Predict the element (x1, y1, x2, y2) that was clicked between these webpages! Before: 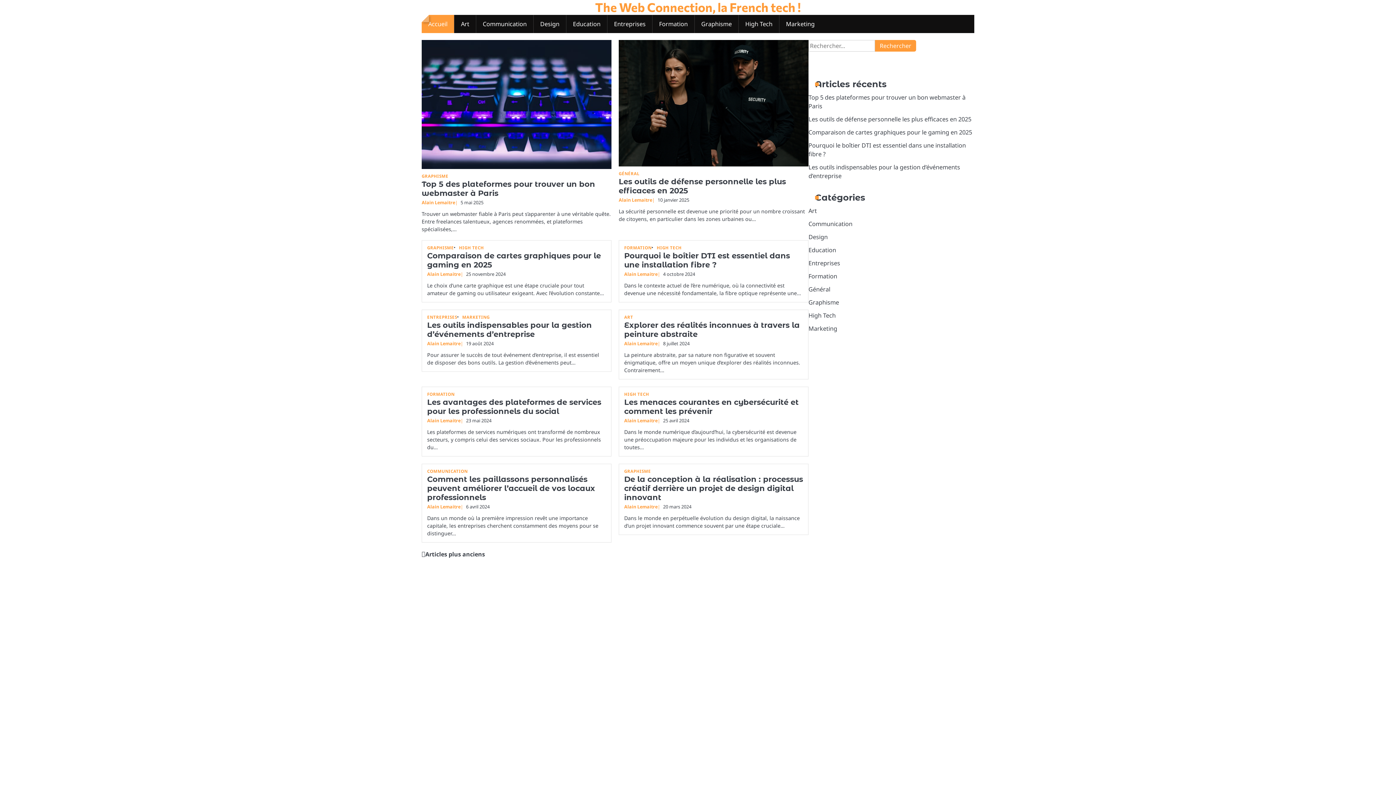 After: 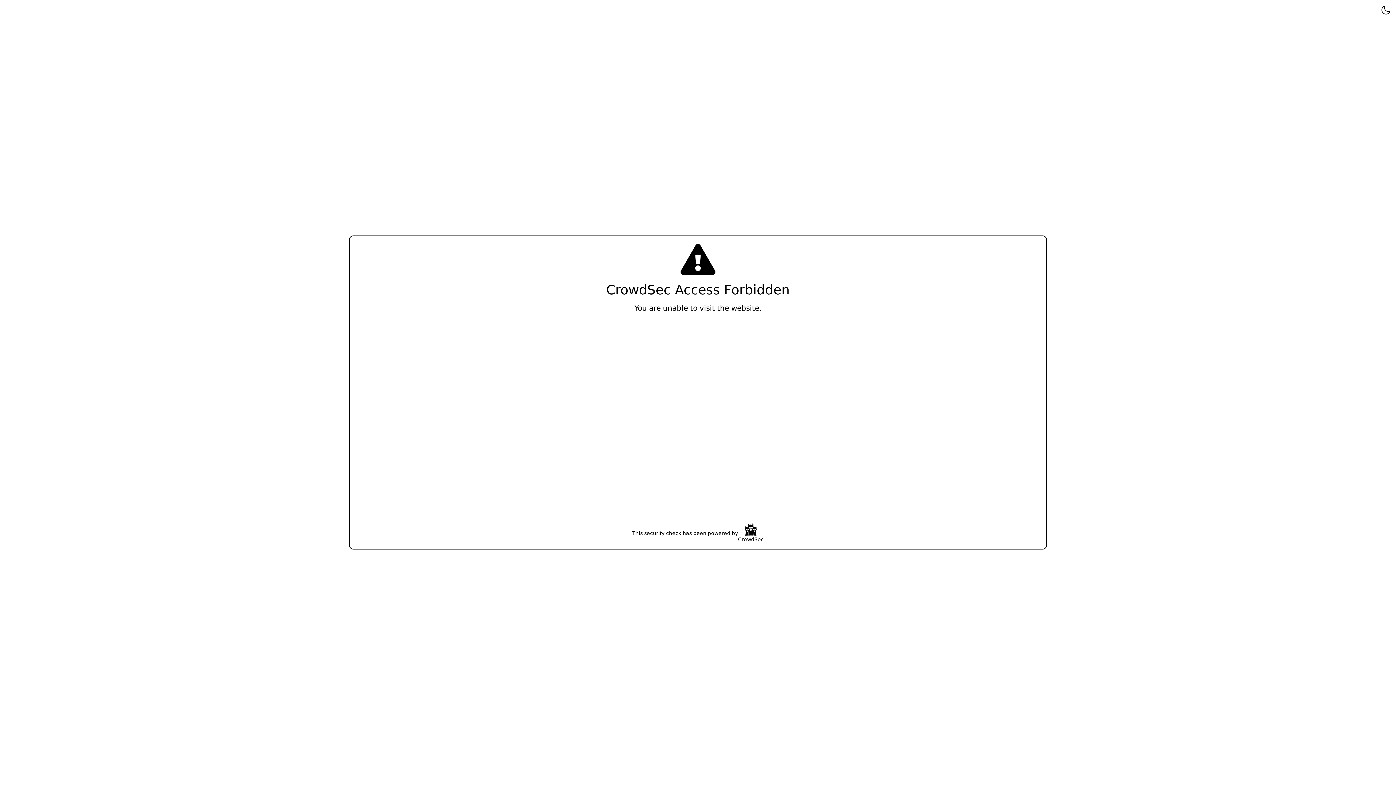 Action: bbox: (808, 115, 971, 123) label: Les outils de défense personnelle les plus efficaces en 2025